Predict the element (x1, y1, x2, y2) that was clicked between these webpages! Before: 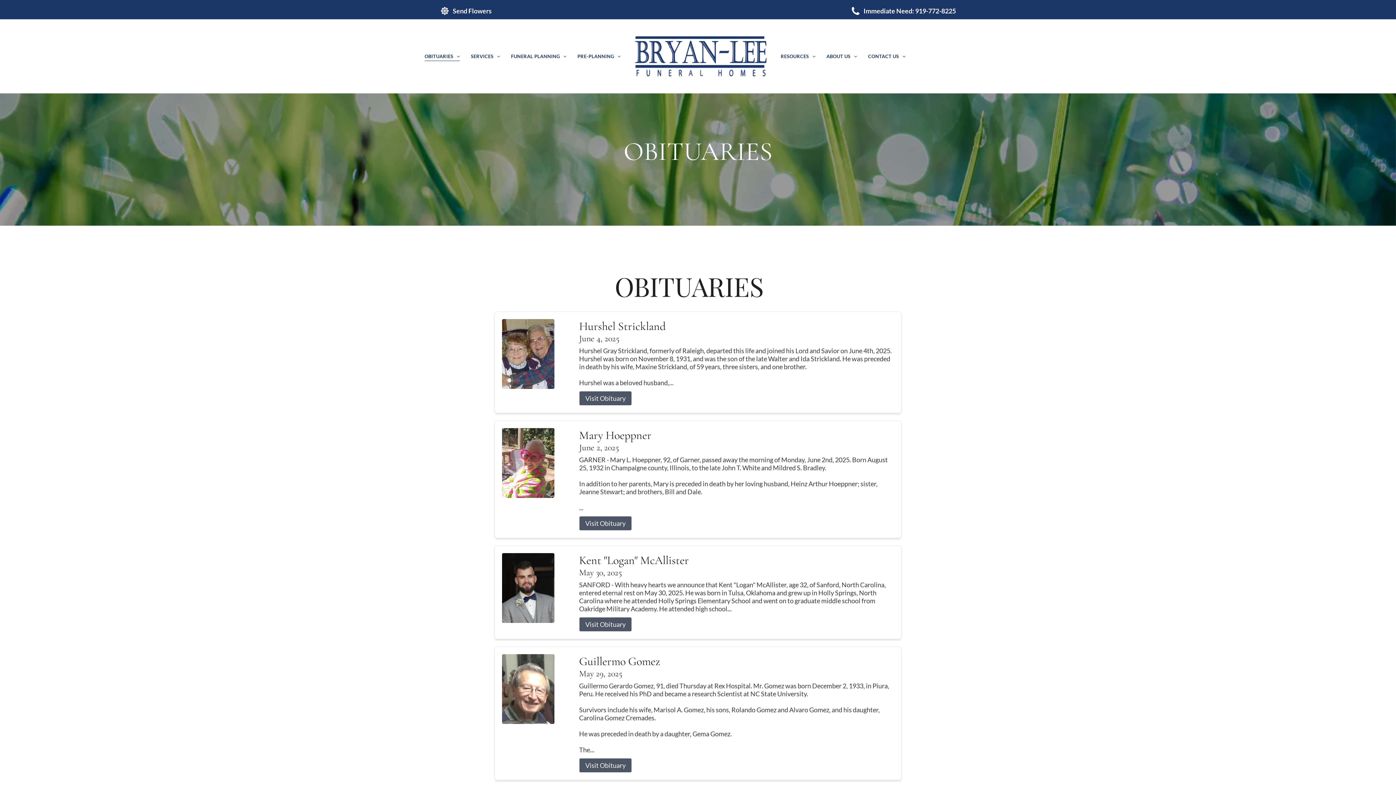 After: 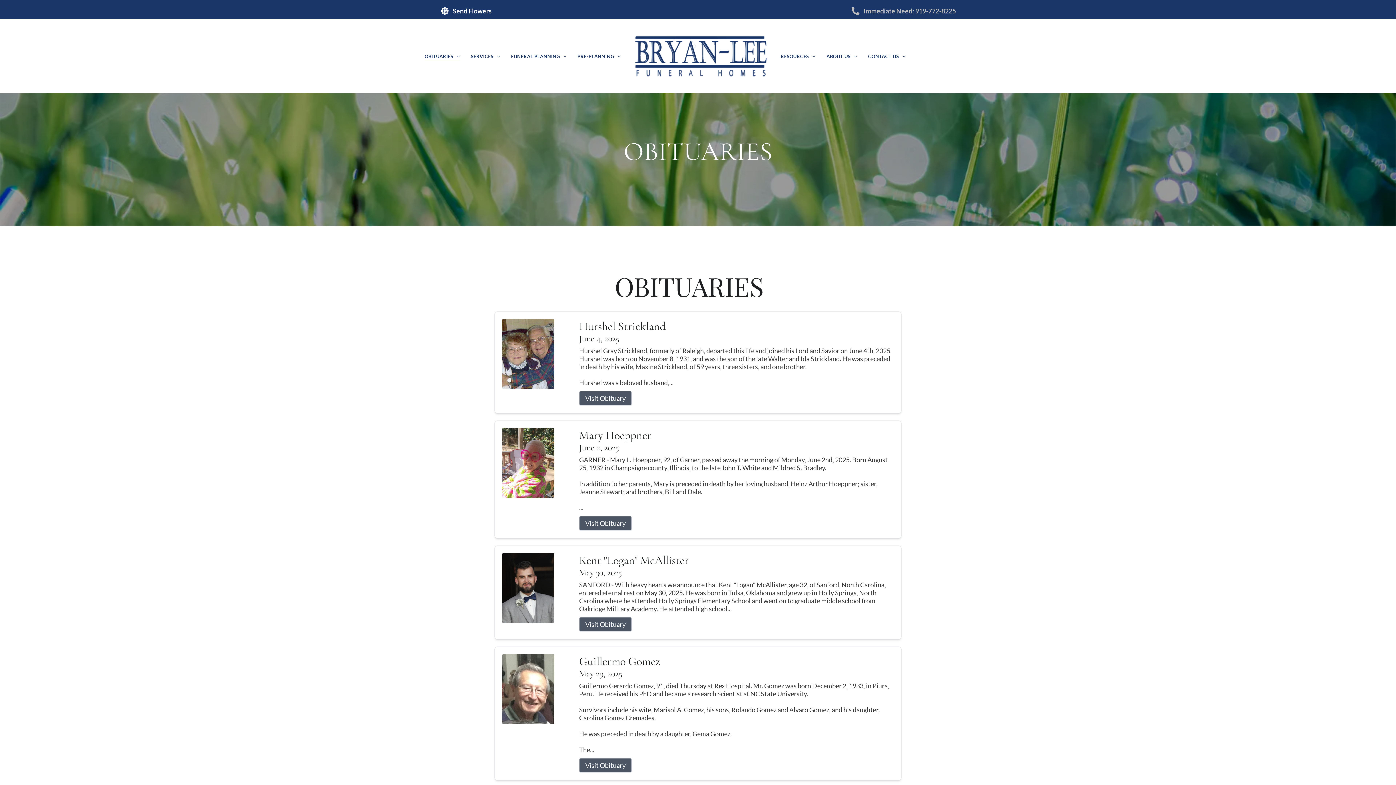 Action: bbox: (851, 6, 956, 15) label: Immediate Need: 919-772-8225